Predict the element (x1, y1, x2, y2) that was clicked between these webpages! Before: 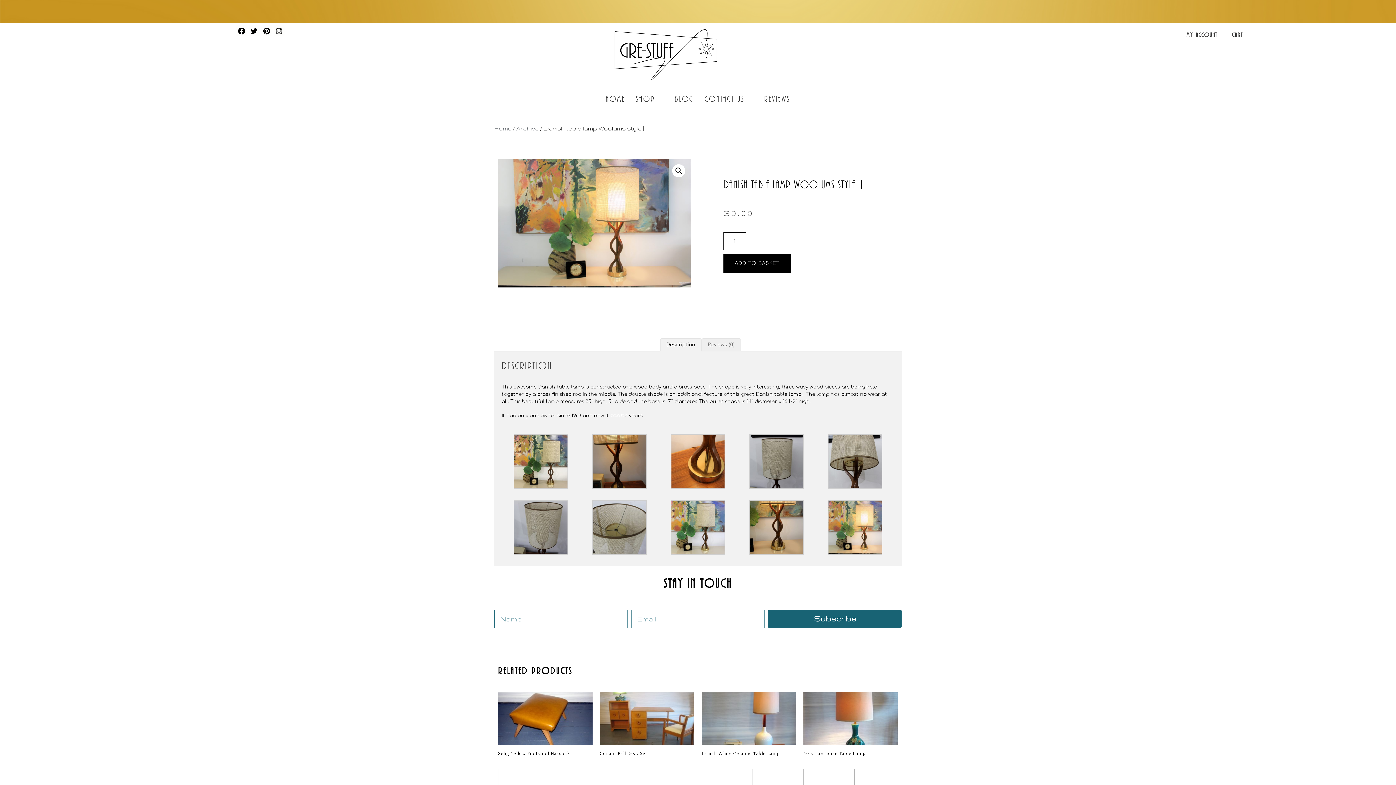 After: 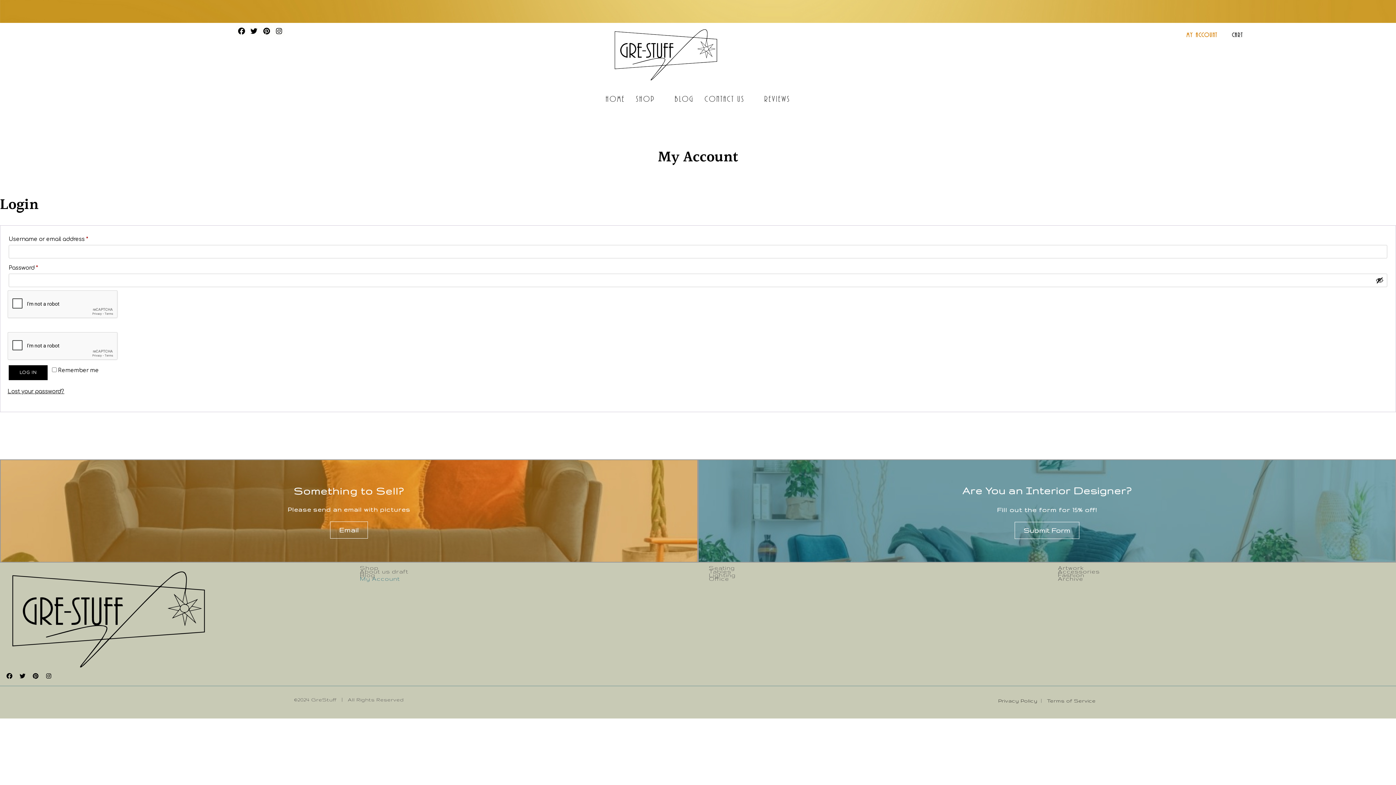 Action: bbox: (1179, 26, 1224, 43) label: MY ACCOUNT